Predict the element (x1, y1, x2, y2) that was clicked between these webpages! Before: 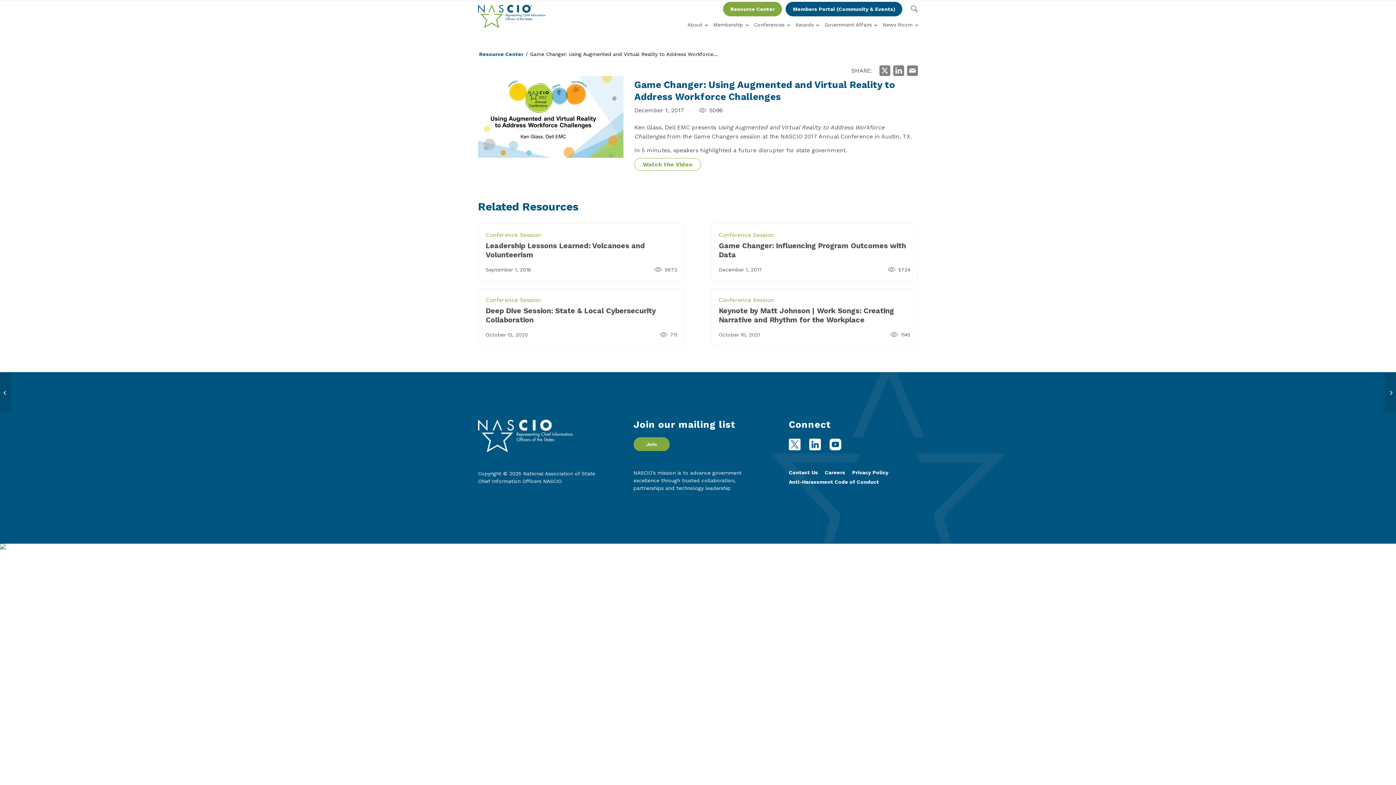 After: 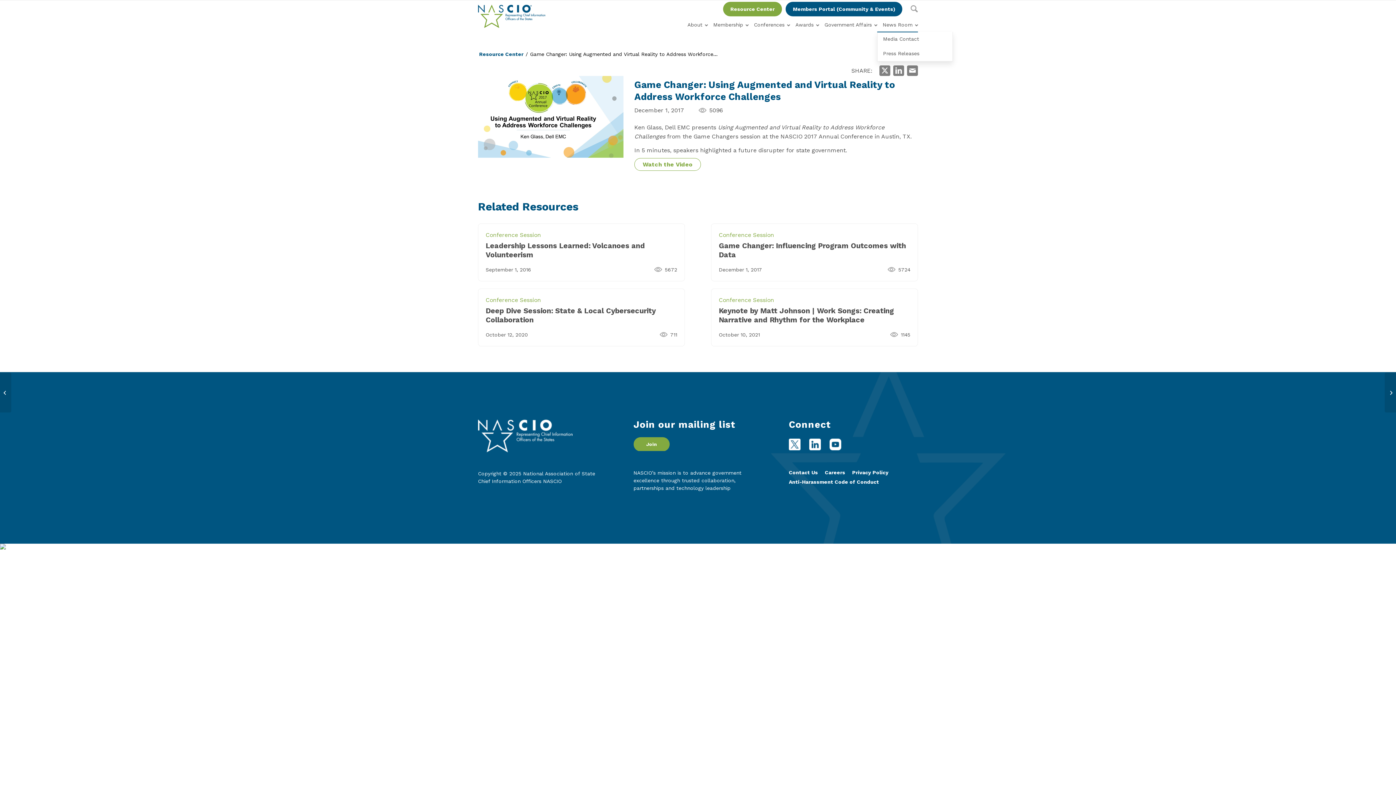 Action: label: News Room bbox: (877, 0, 918, 32)